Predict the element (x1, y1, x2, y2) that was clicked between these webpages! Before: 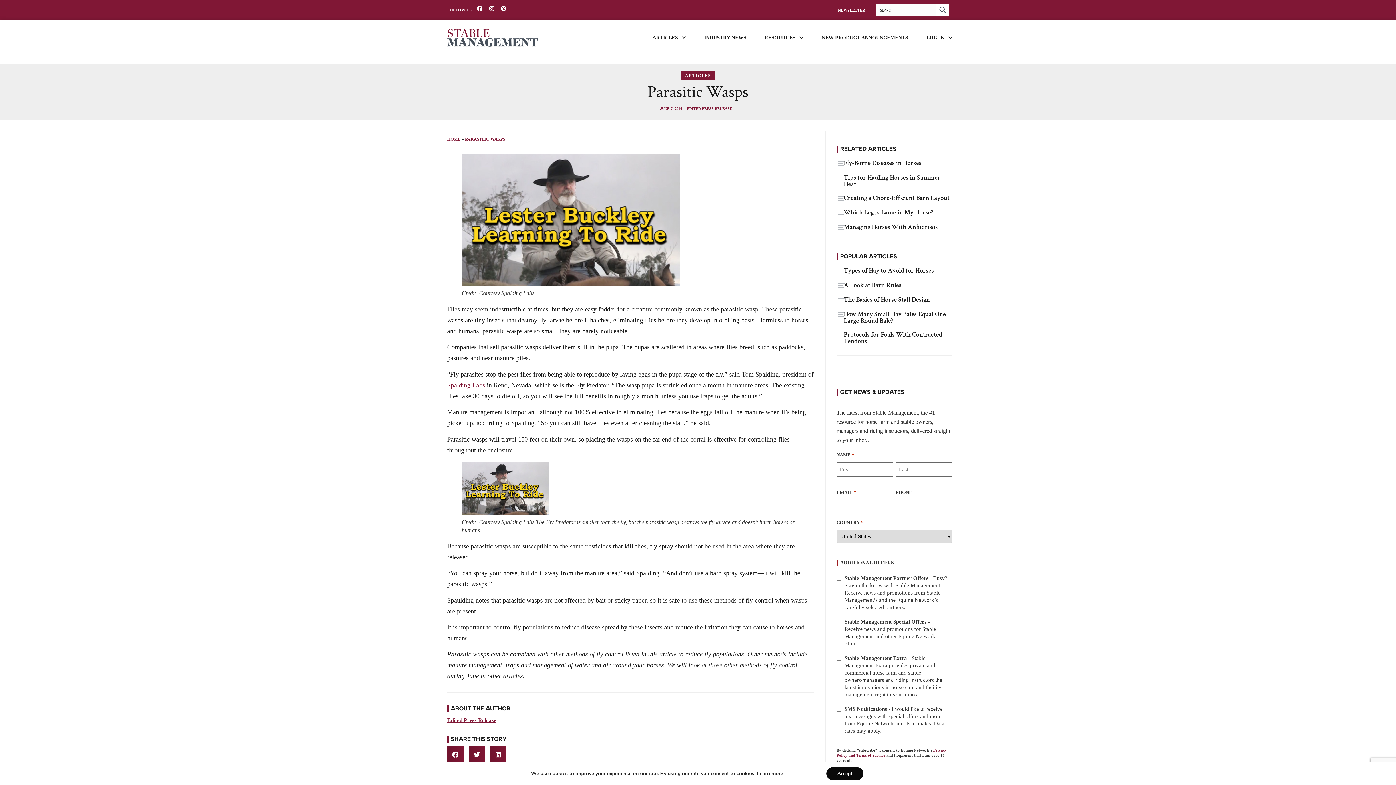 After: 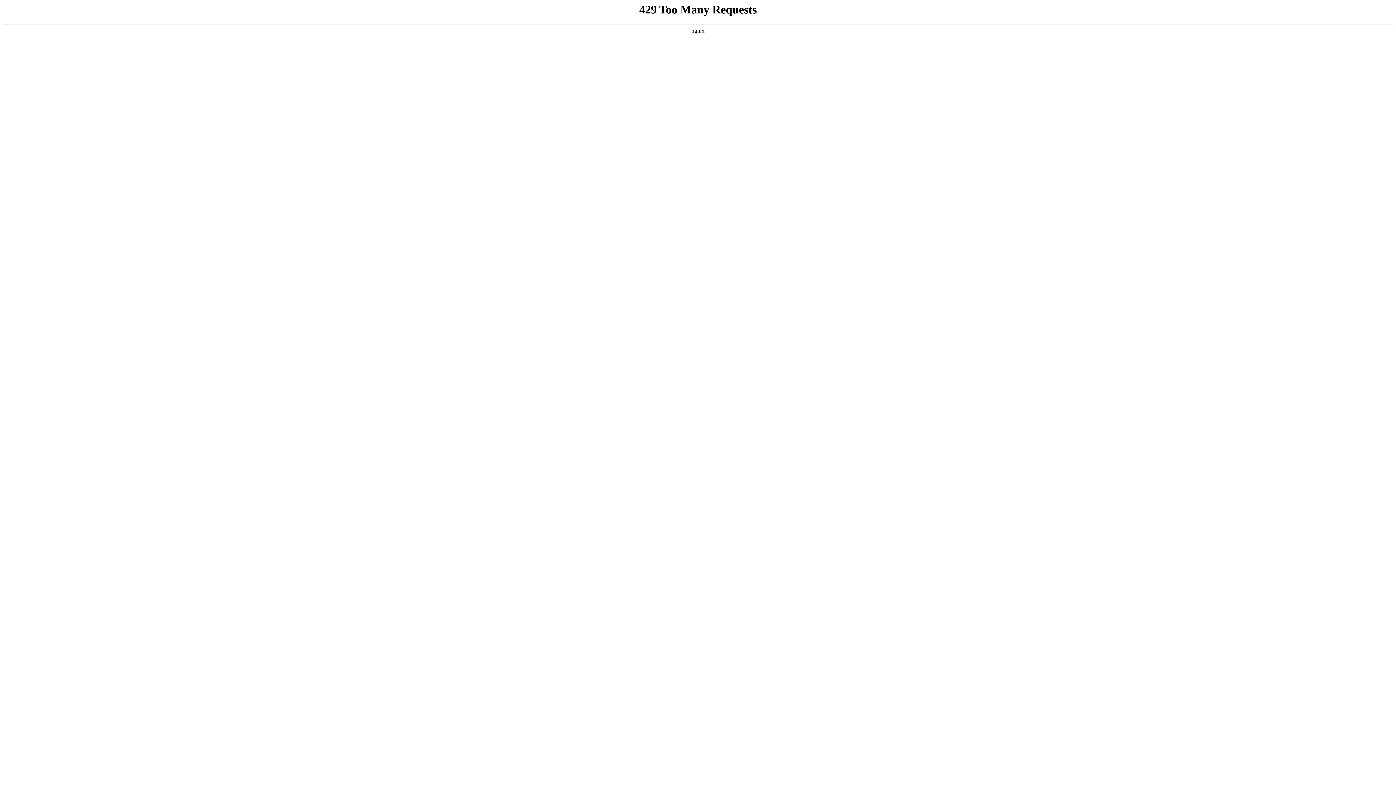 Action: bbox: (447, 29, 538, 46)